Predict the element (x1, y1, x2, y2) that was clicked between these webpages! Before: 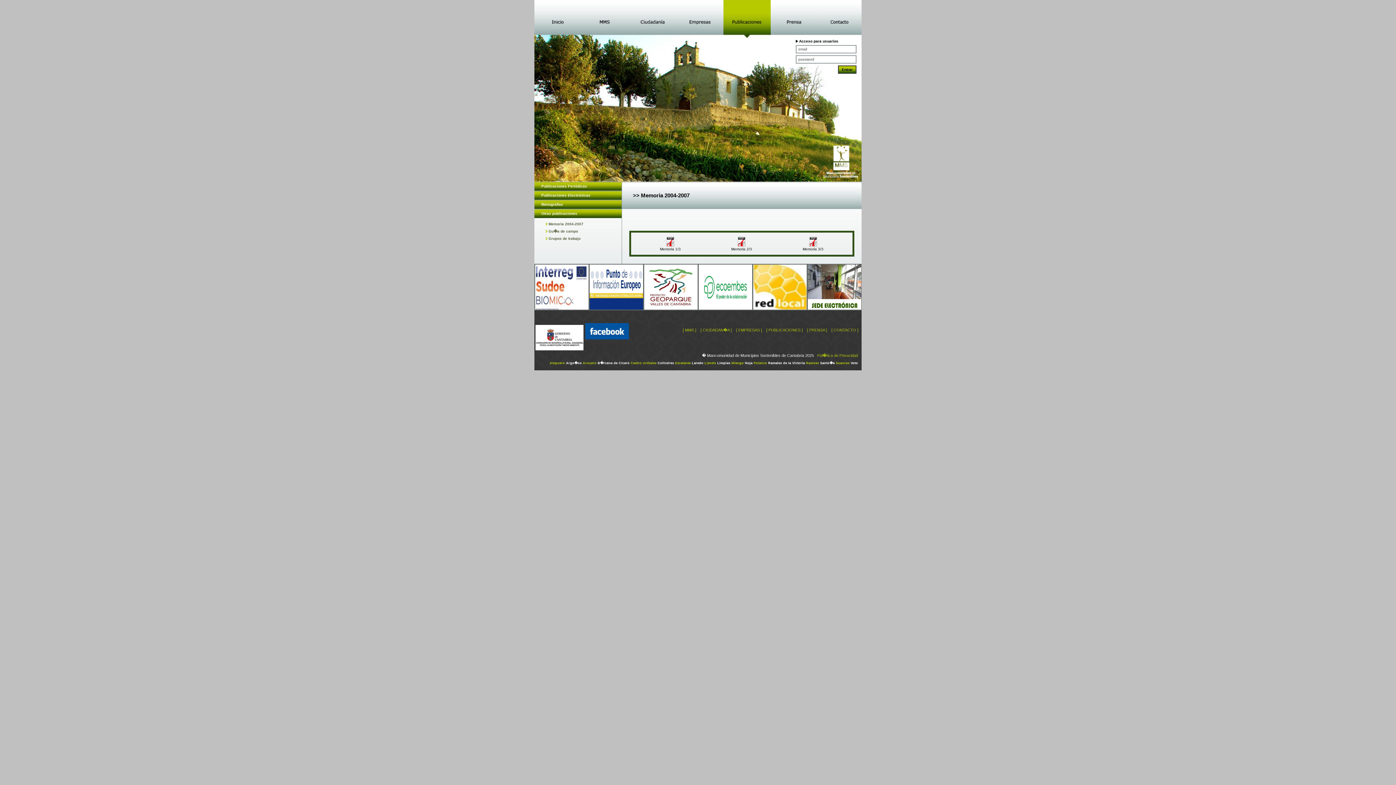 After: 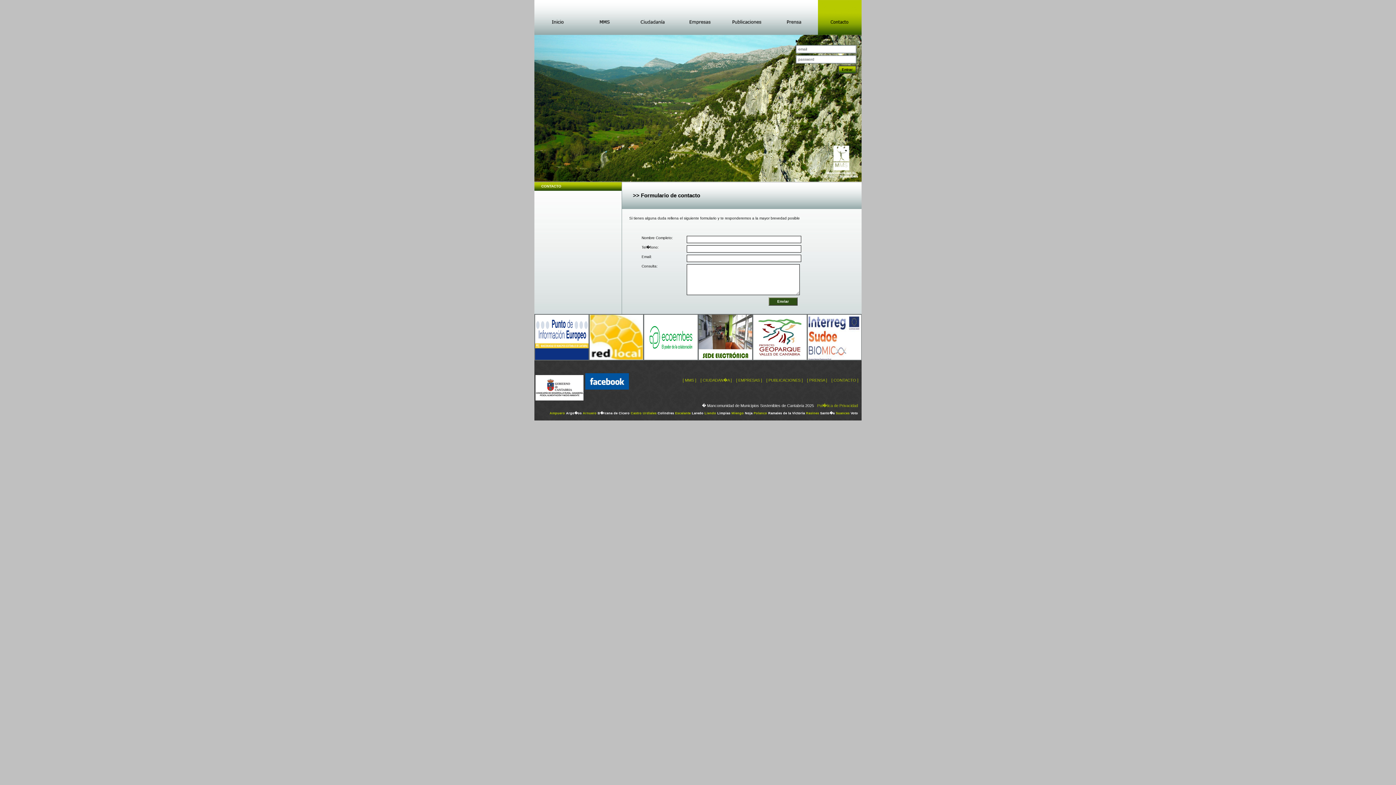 Action: bbox: (818, 34, 861, 38)